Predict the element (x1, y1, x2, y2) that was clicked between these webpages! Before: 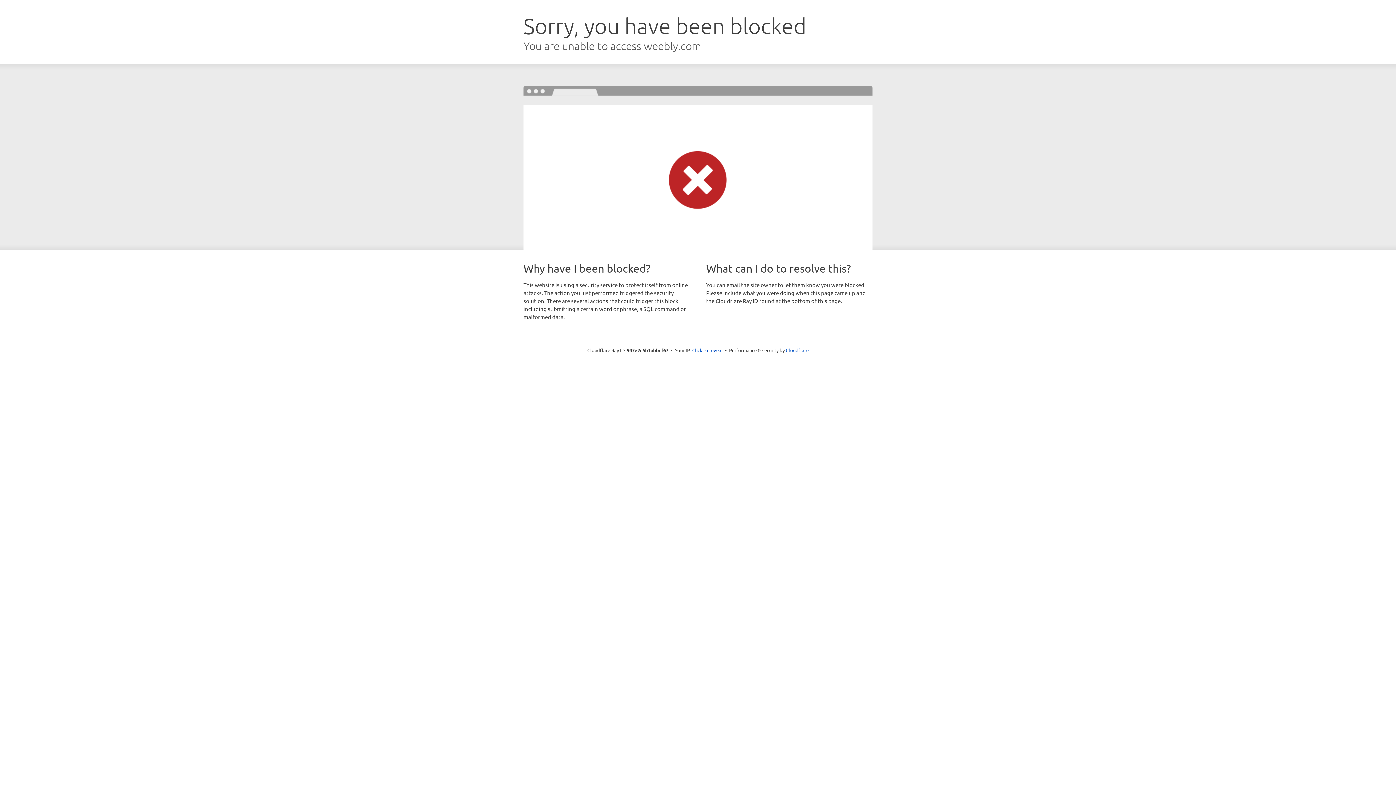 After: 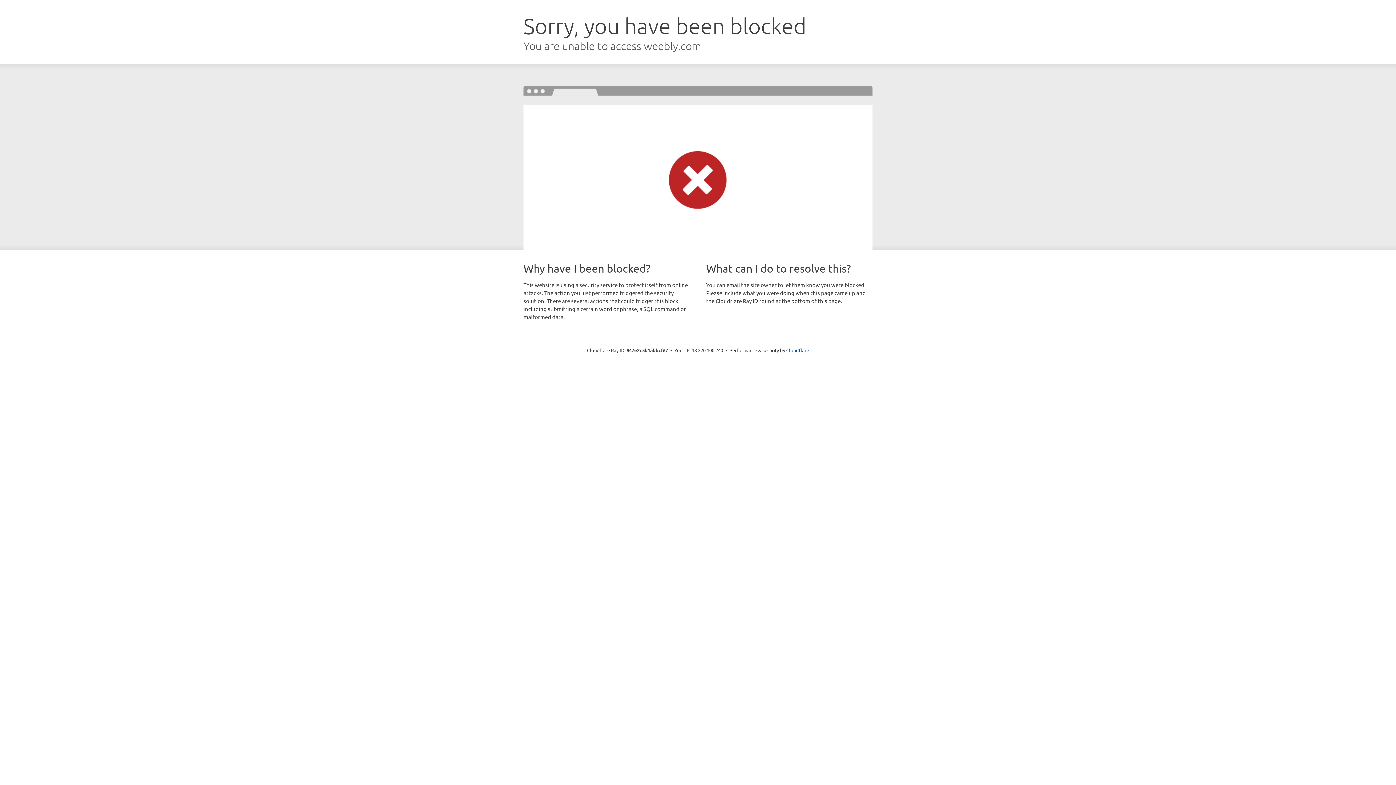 Action: bbox: (692, 346, 722, 353) label: Click to reveal